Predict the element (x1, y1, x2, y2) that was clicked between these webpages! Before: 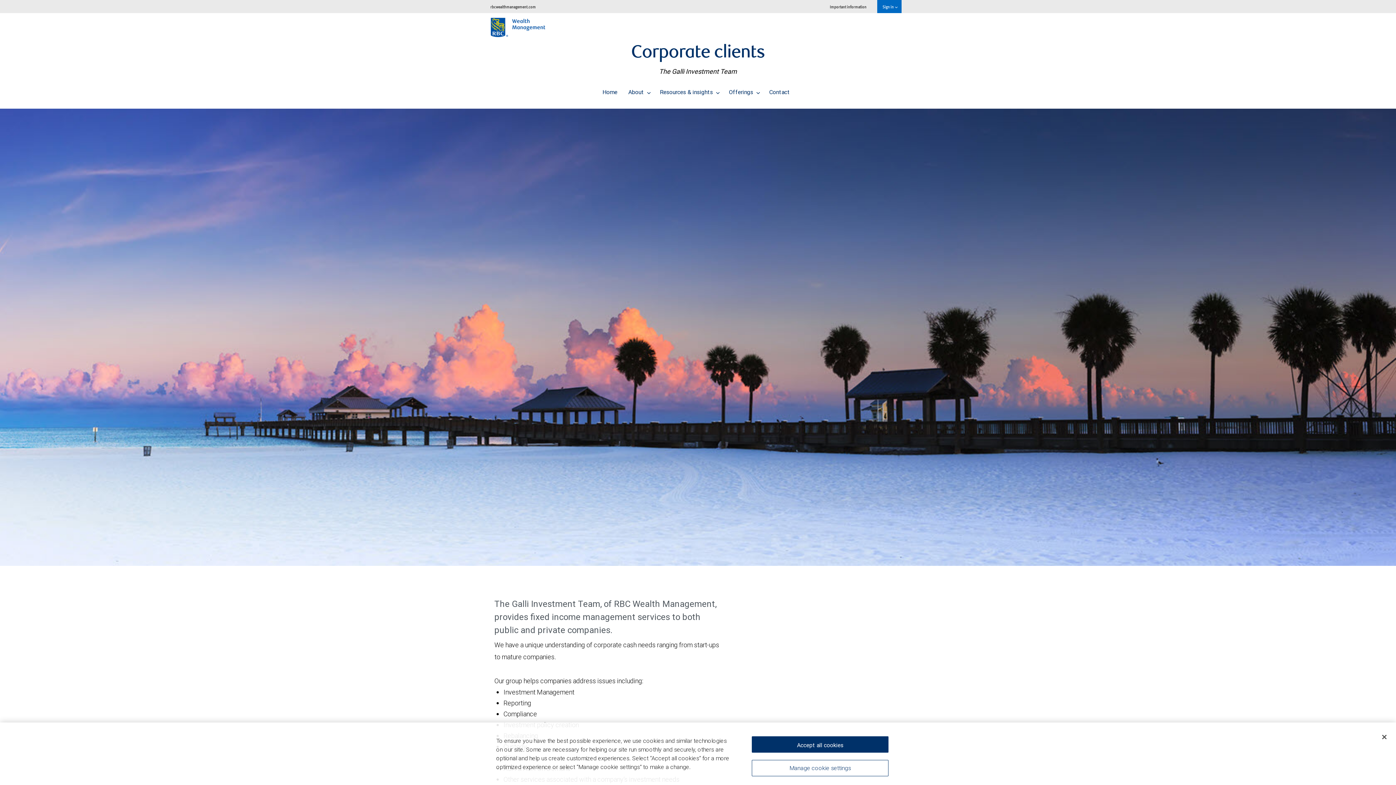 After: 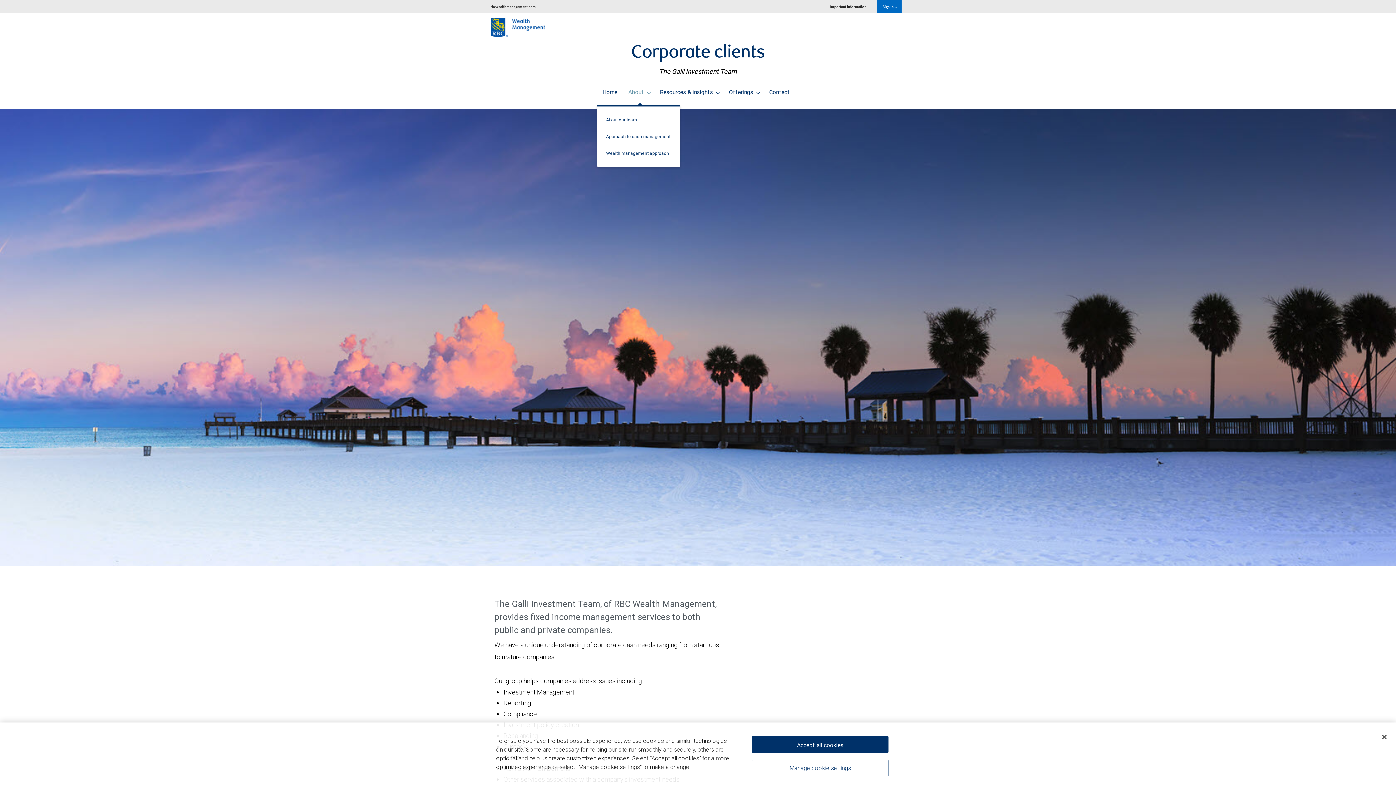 Action: bbox: (623, 82, 654, 101) label: About 